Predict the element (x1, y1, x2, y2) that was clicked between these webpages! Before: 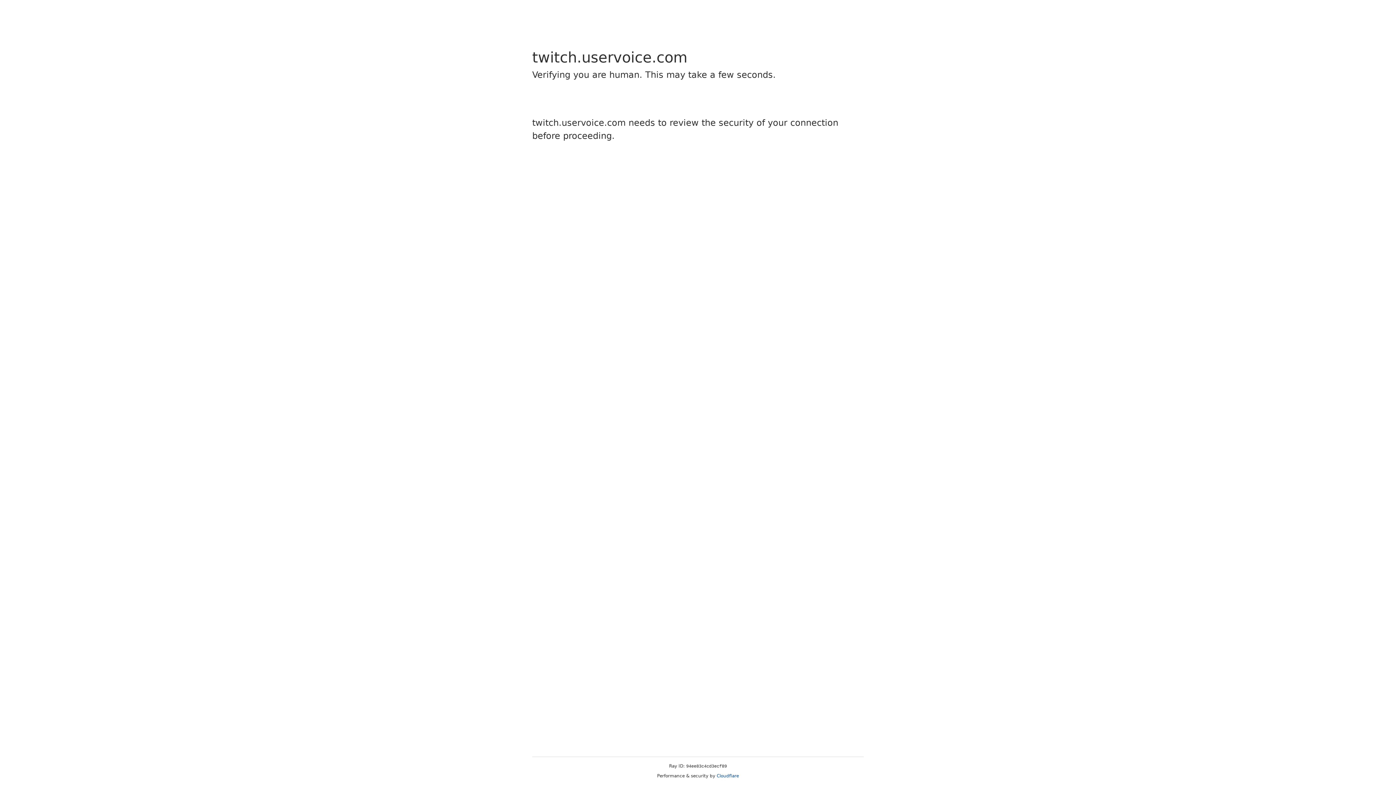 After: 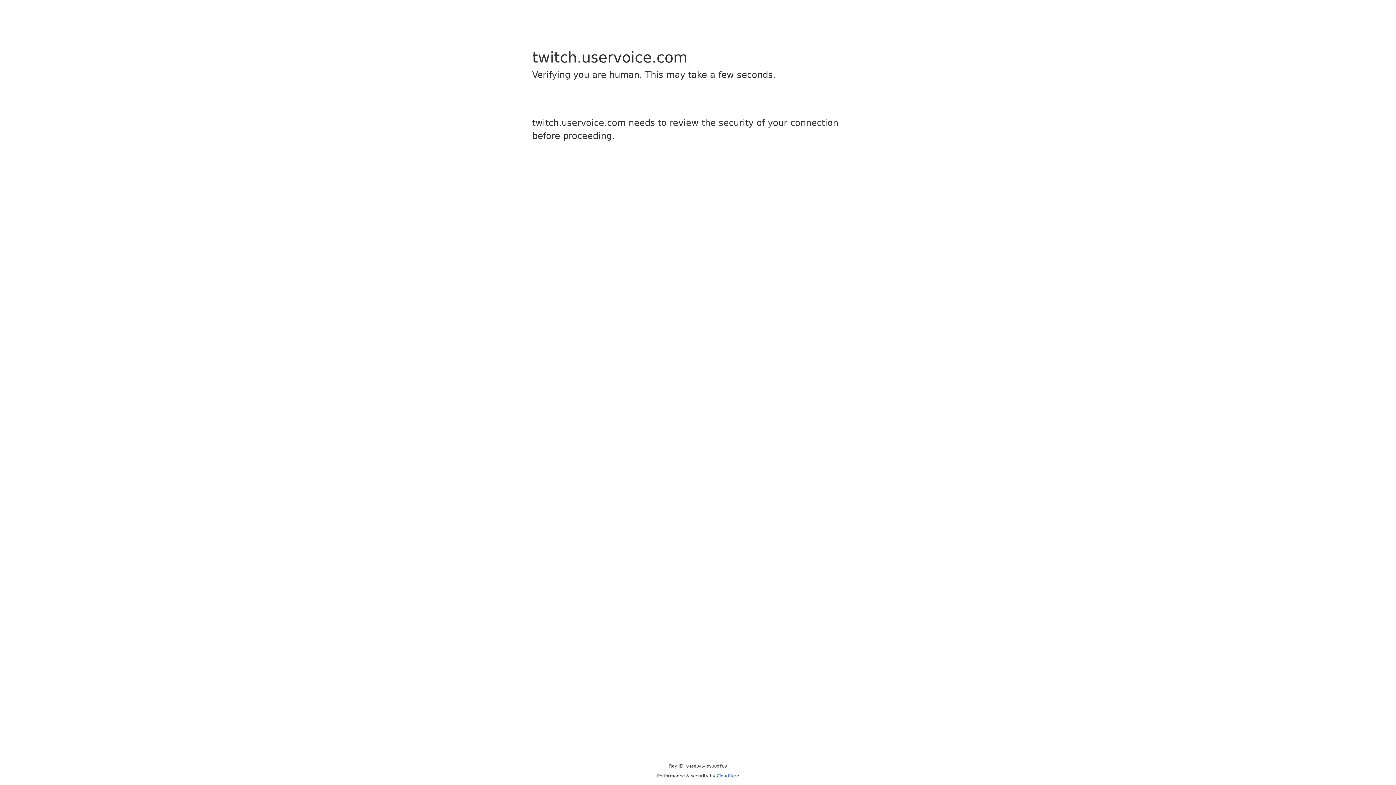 Action: bbox: (716, 773, 739, 778) label: Cloudflare